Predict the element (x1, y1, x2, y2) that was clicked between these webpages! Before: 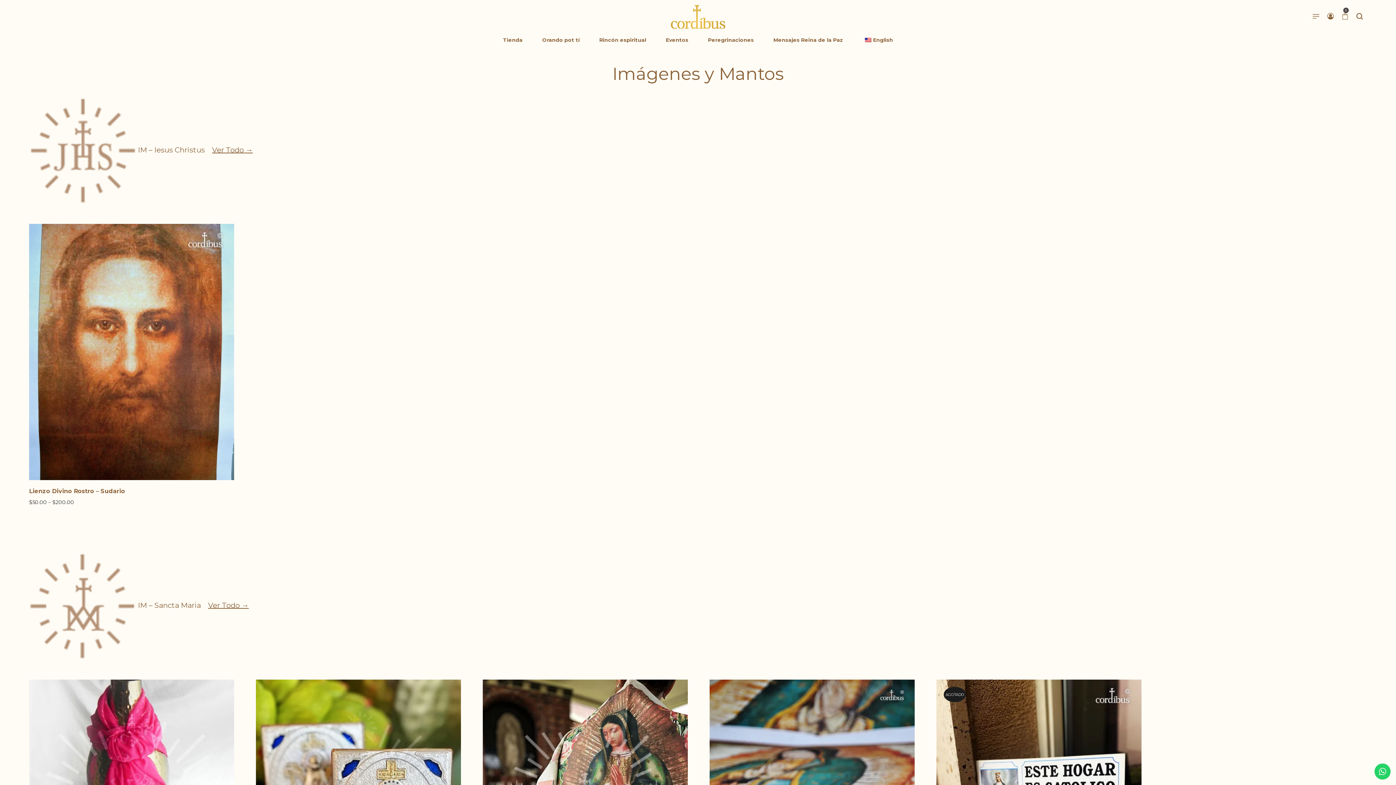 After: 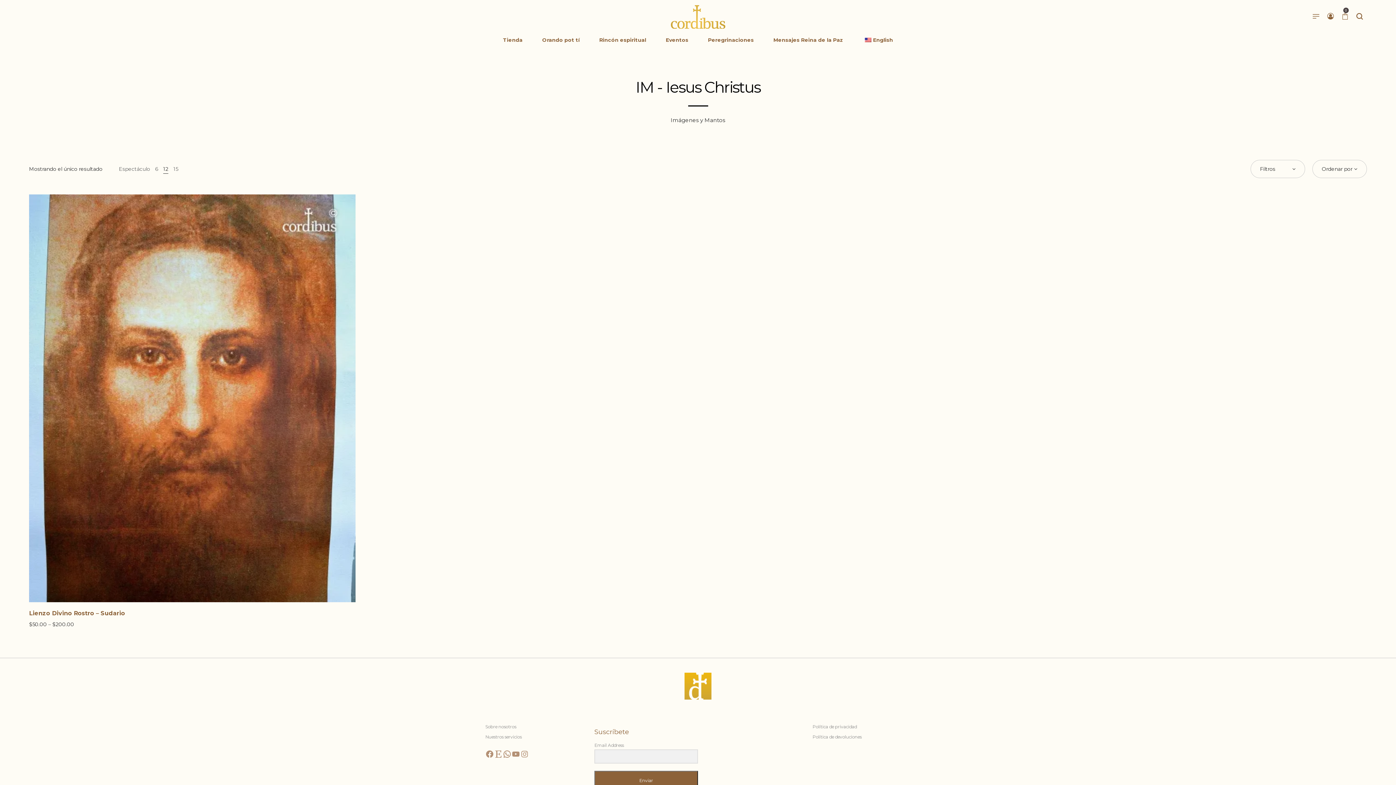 Action: bbox: (212, 145, 252, 154) label: Ver Todo →